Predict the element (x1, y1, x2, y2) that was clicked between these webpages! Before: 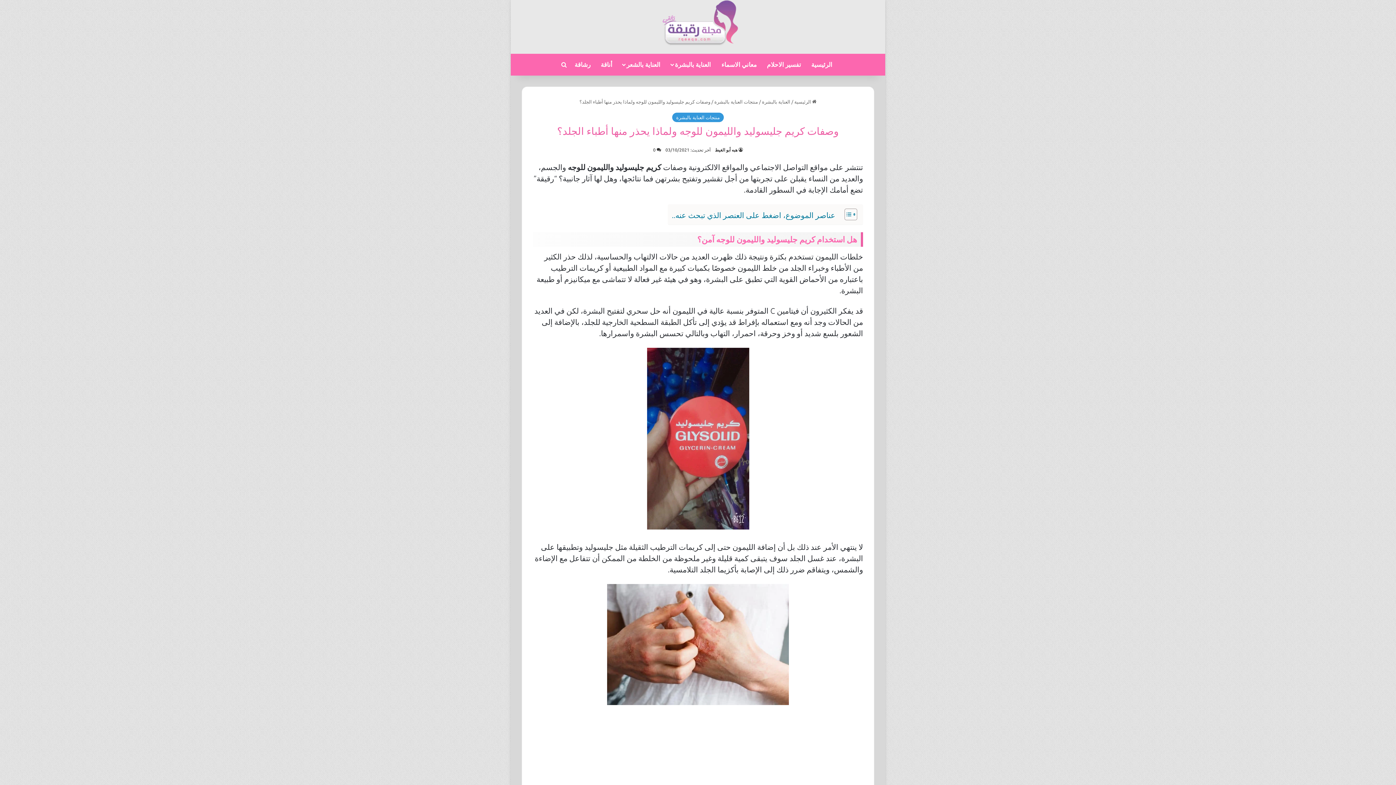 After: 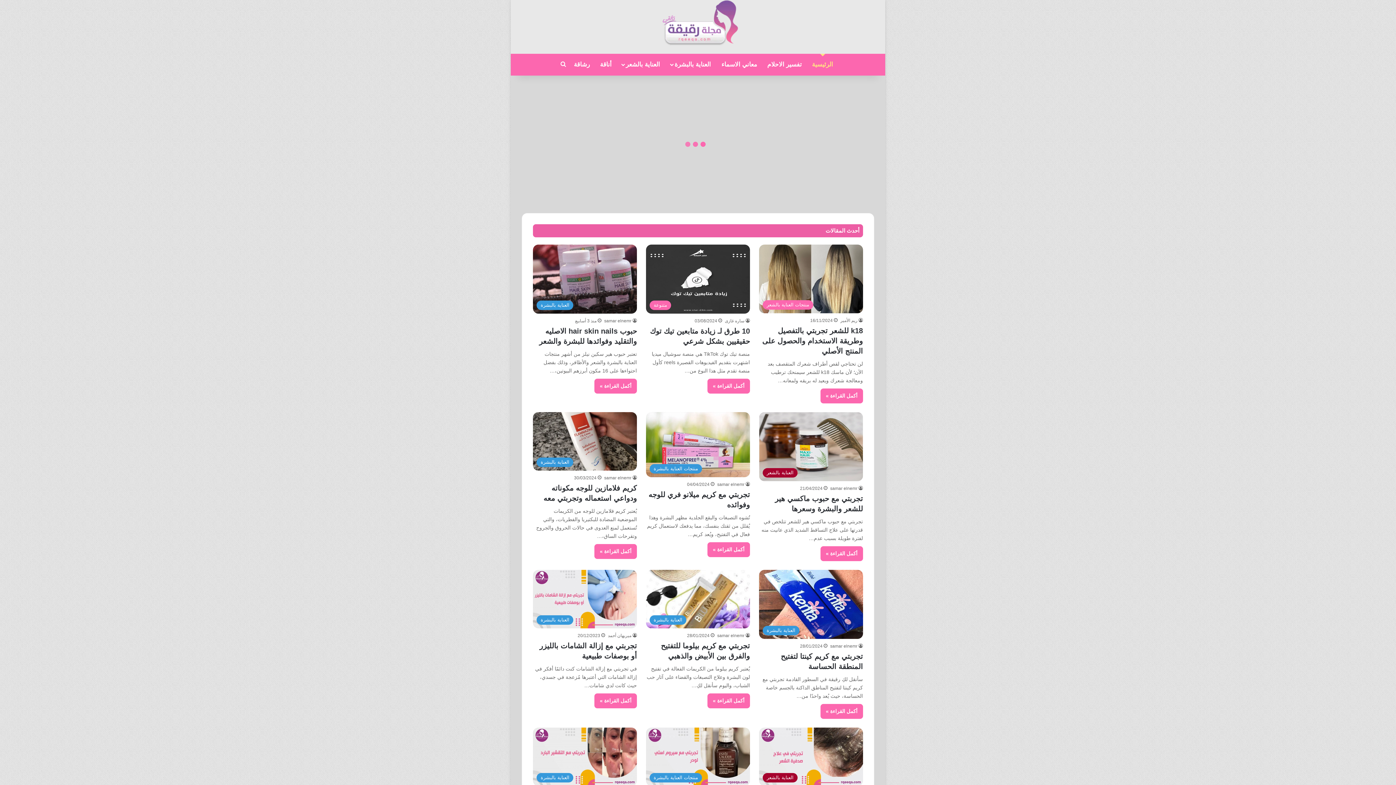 Action: bbox: (806, 53, 837, 75) label: الرئيسية